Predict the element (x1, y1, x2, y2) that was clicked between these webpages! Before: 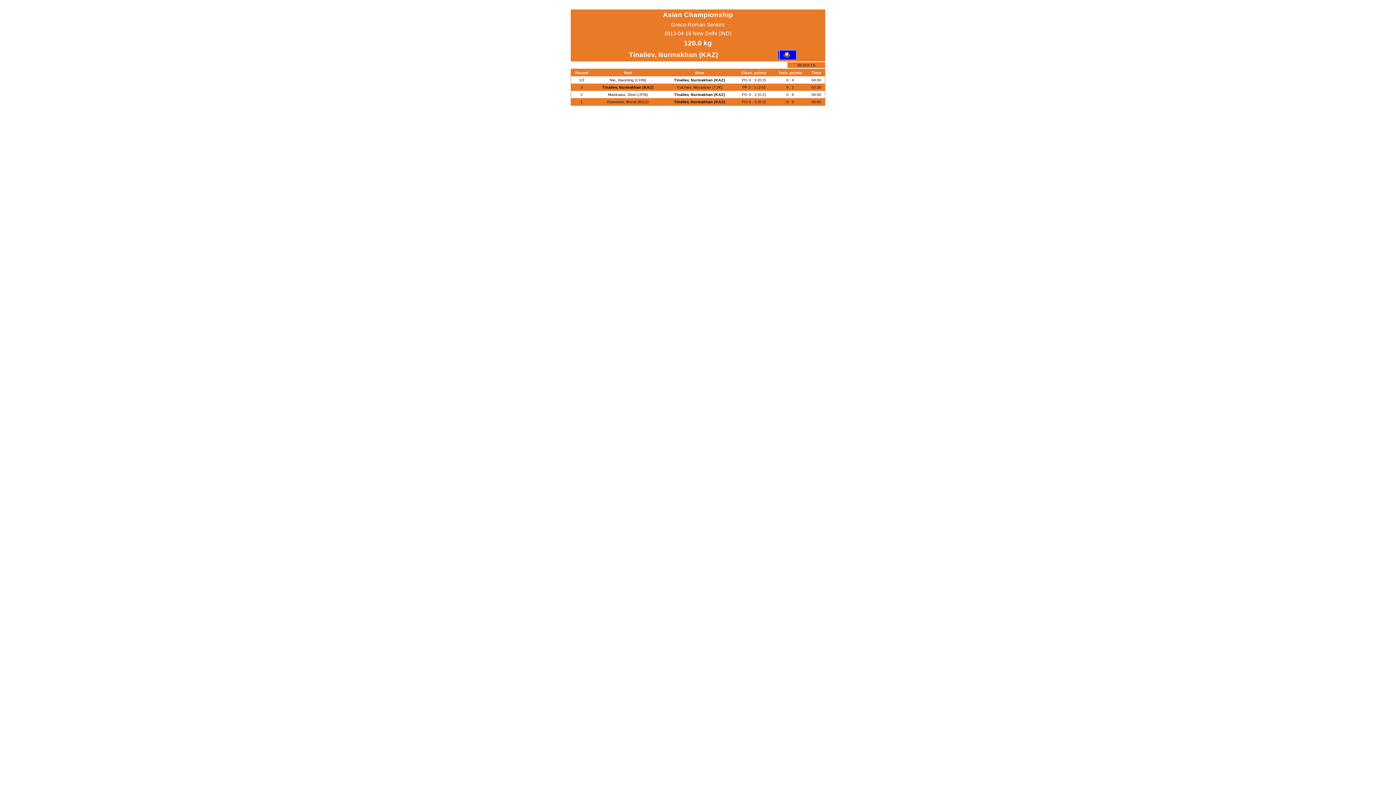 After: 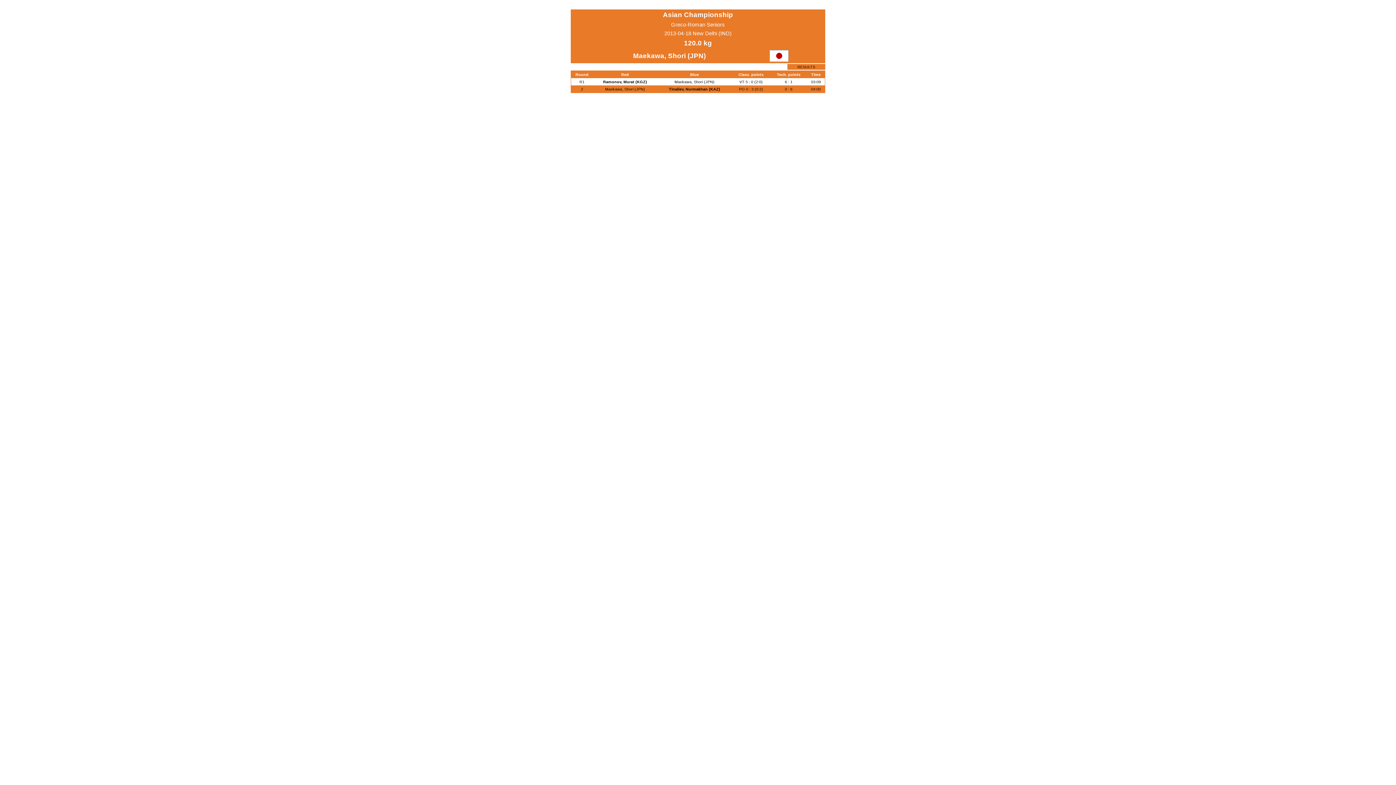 Action: bbox: (608, 92, 648, 96) label: Maekawa, Shori (JPN)